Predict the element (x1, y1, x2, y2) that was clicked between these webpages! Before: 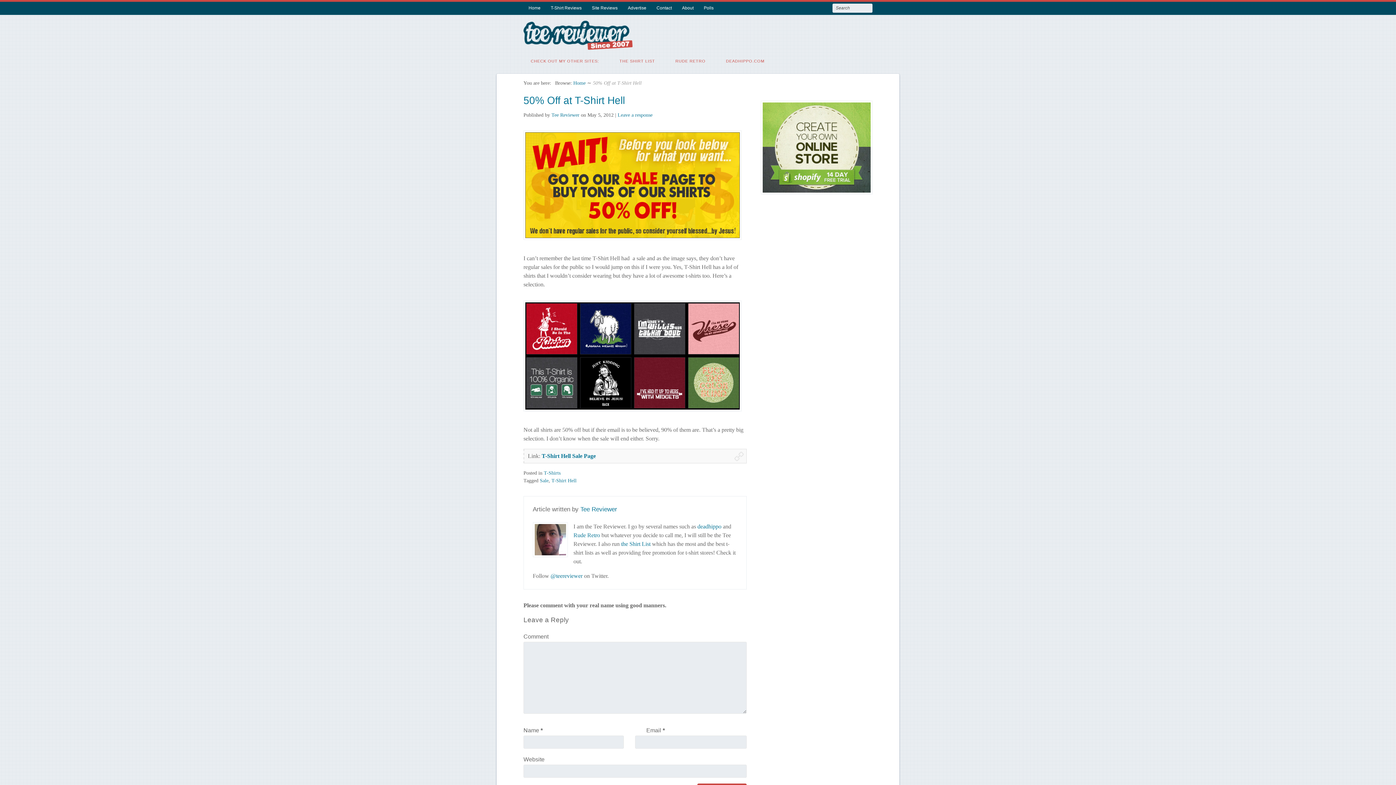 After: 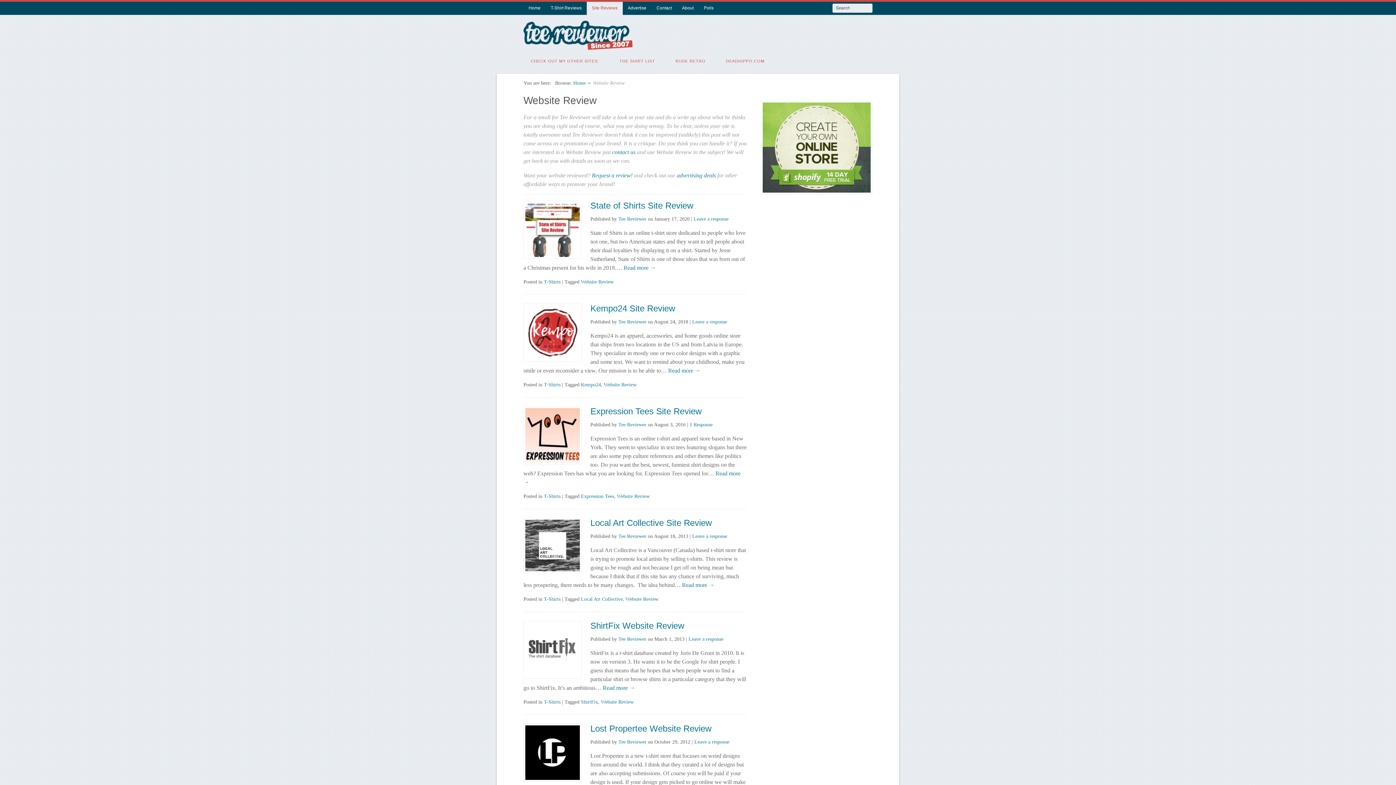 Action: bbox: (586, 1, 622, 14) label: Site Reviews